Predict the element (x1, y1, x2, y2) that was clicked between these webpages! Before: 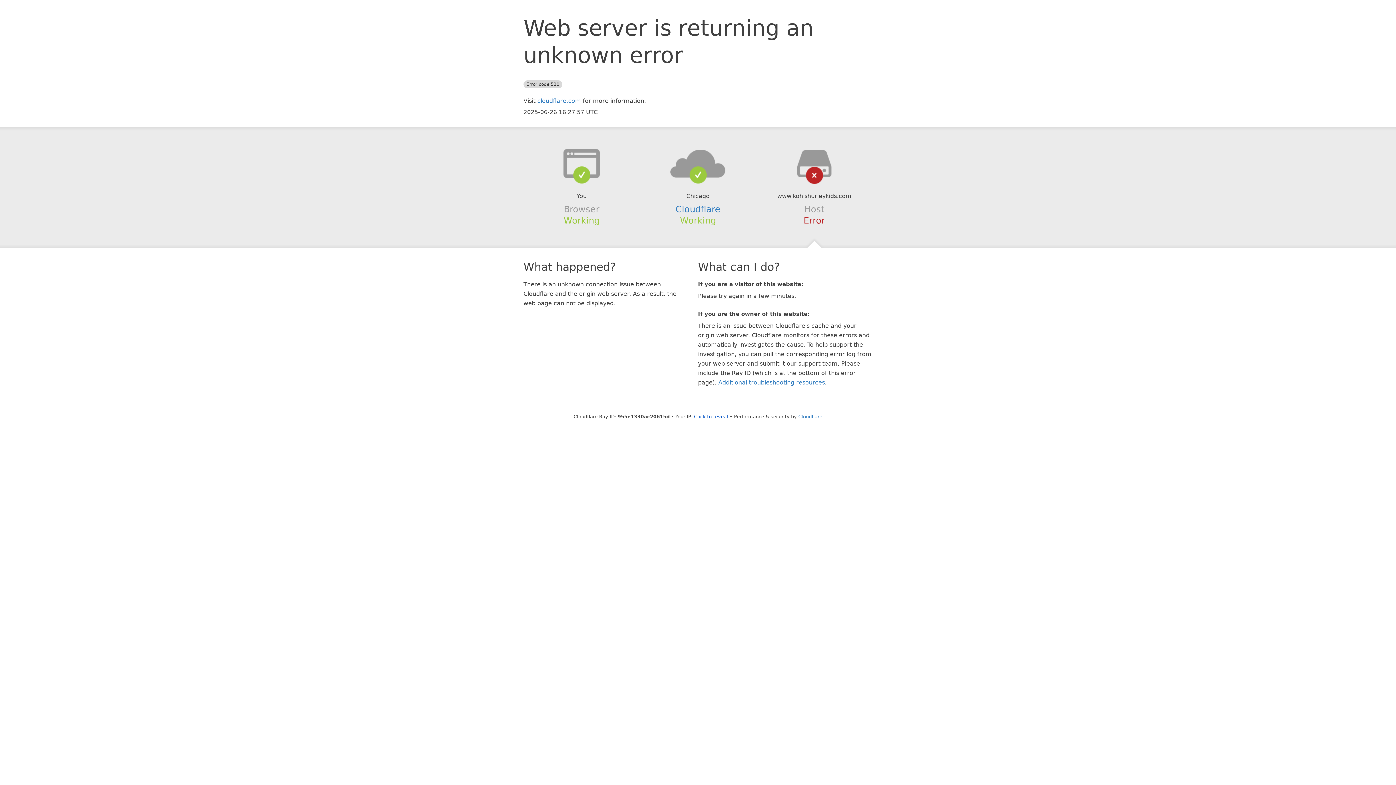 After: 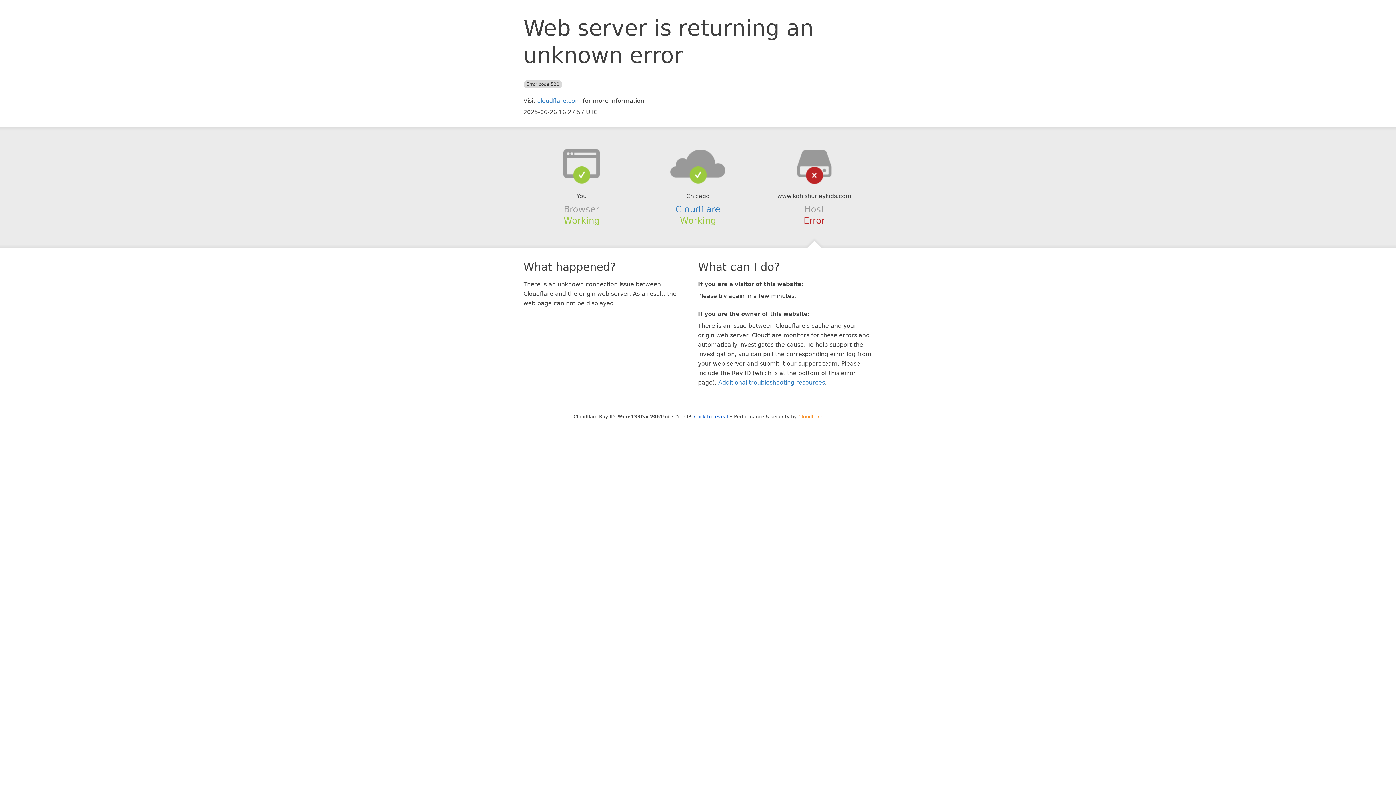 Action: label: Cloudflare bbox: (798, 414, 822, 419)